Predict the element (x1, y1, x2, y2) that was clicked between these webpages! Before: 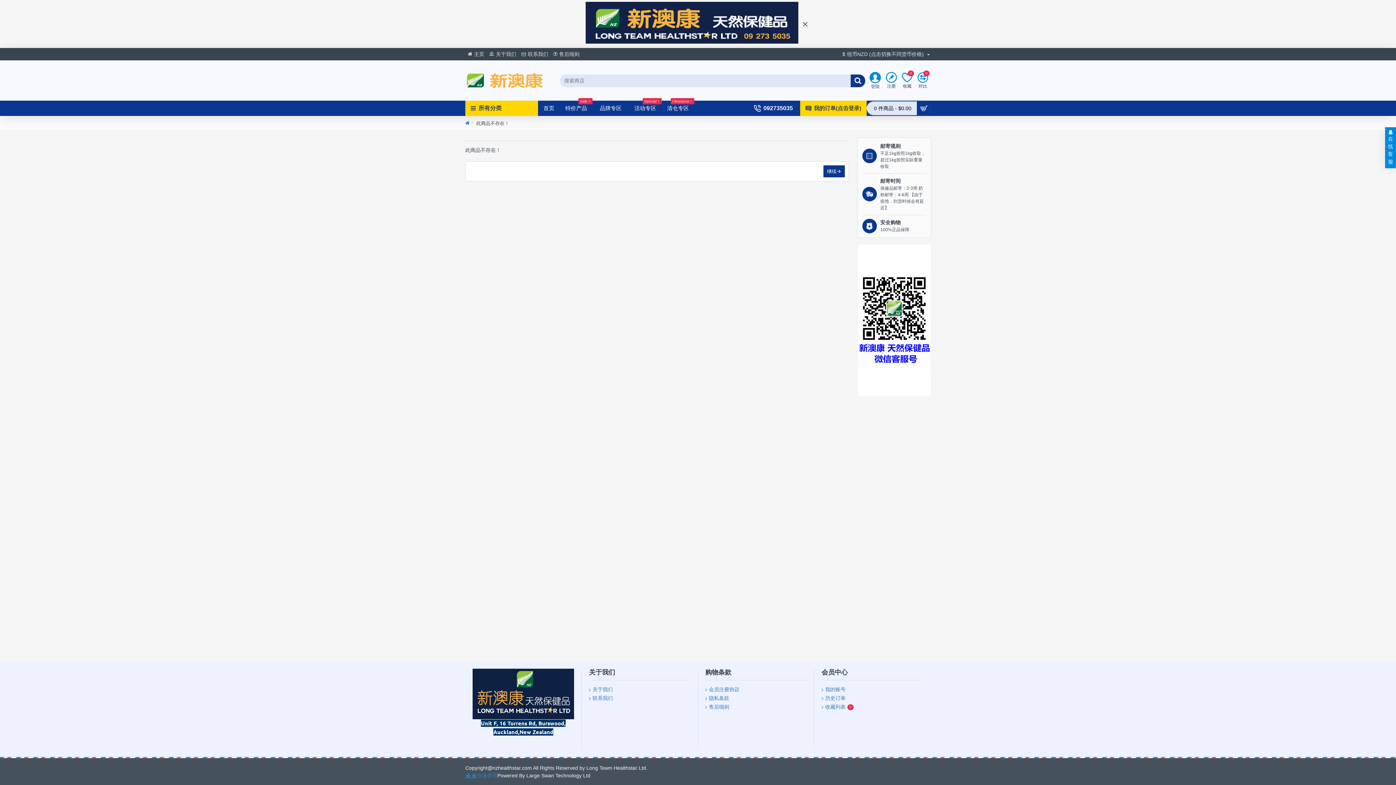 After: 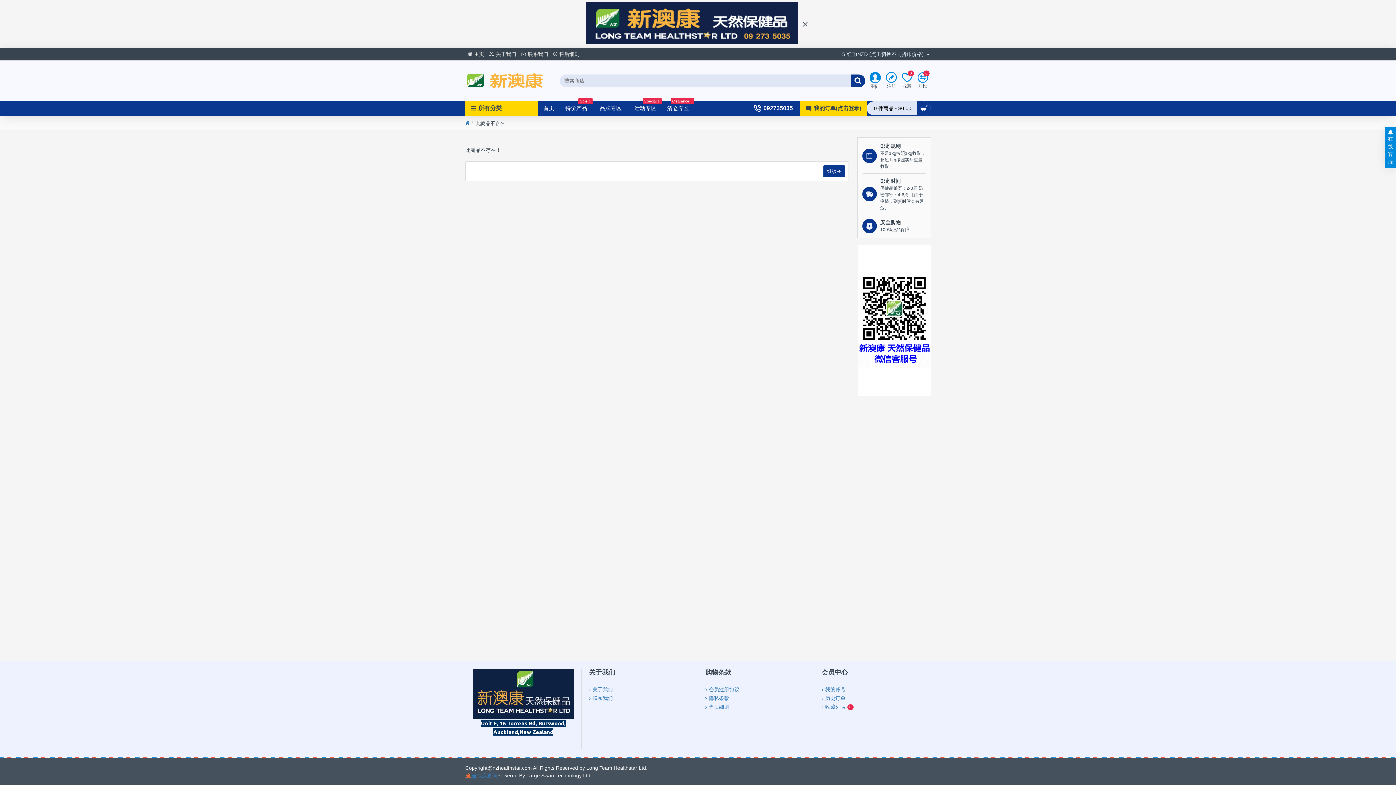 Action: bbox: (465, 773, 471, 778)